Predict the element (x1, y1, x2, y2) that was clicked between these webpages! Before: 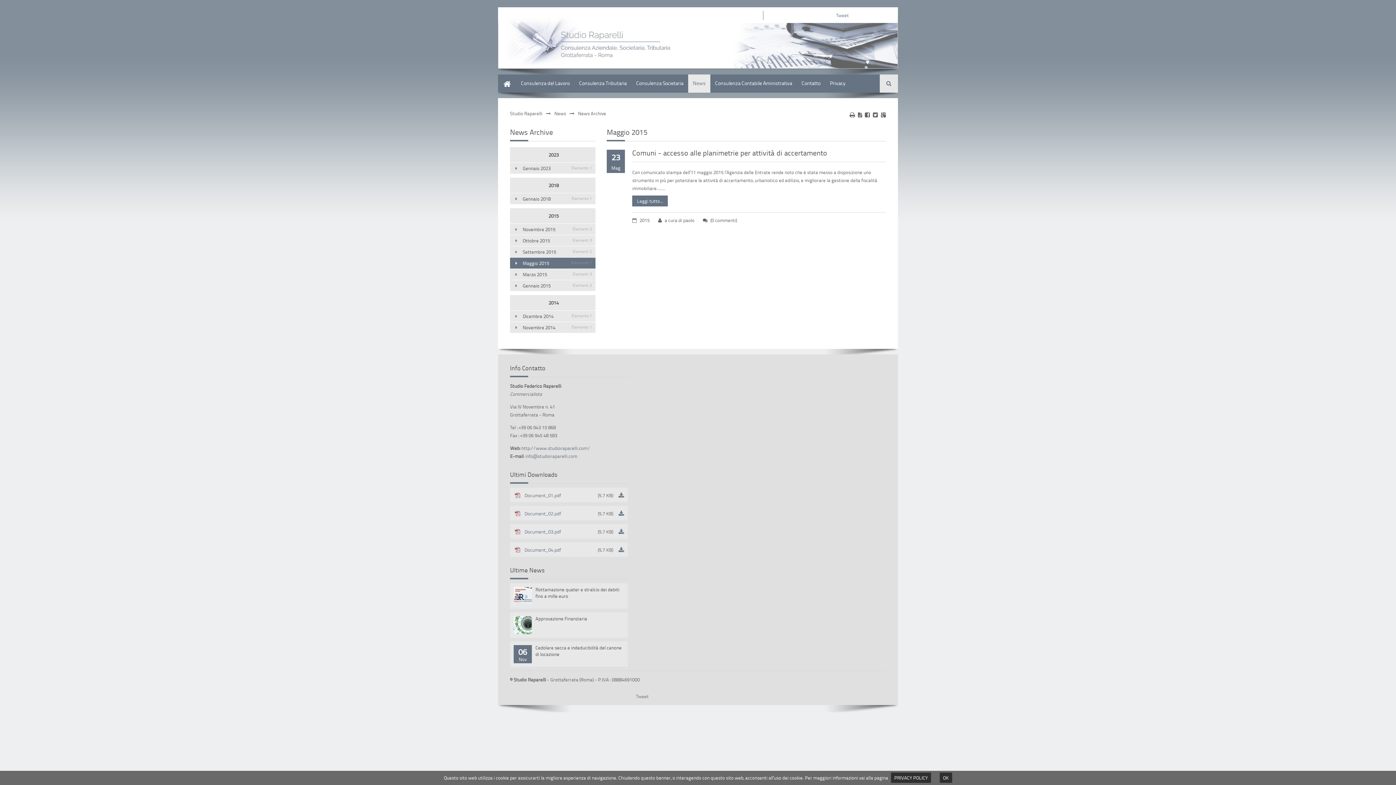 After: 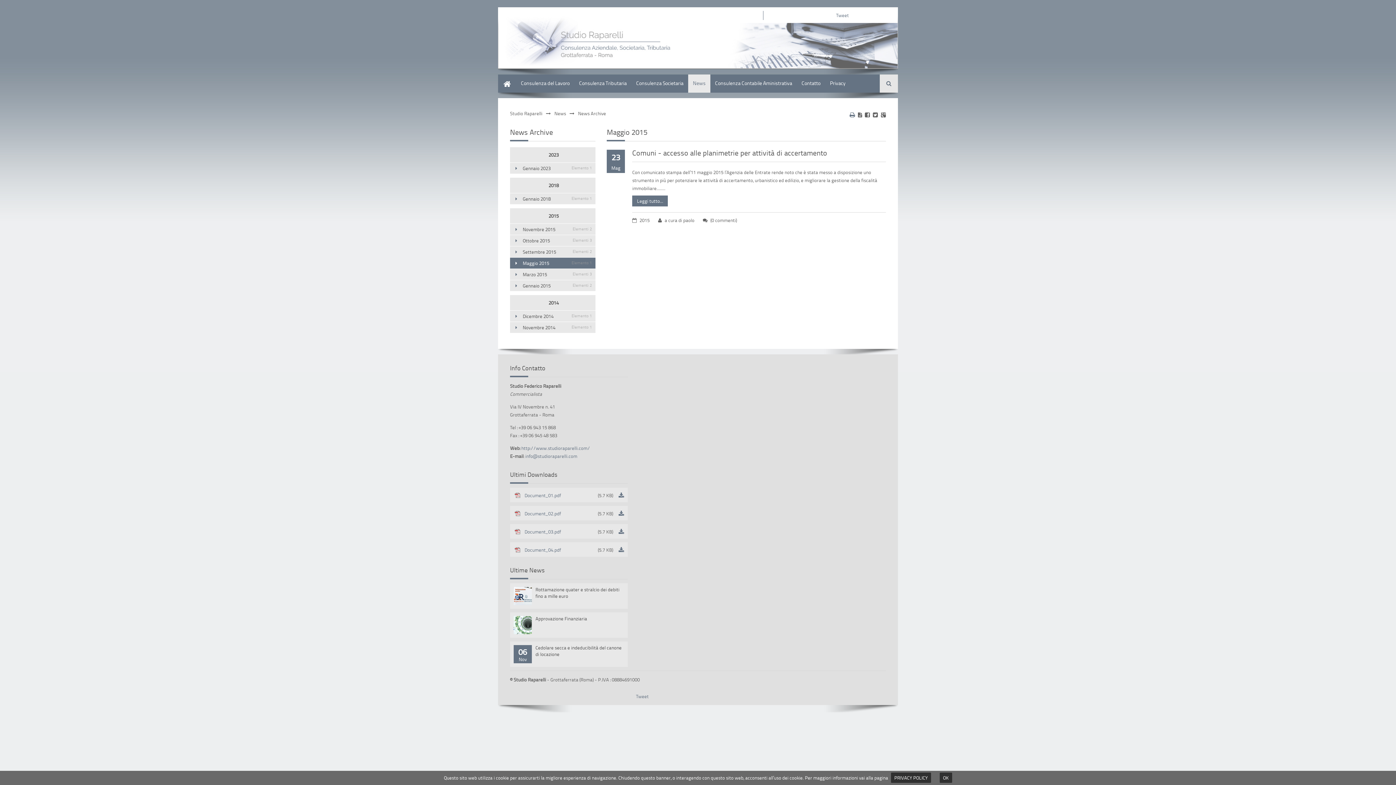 Action: bbox: (849, 110, 855, 118)